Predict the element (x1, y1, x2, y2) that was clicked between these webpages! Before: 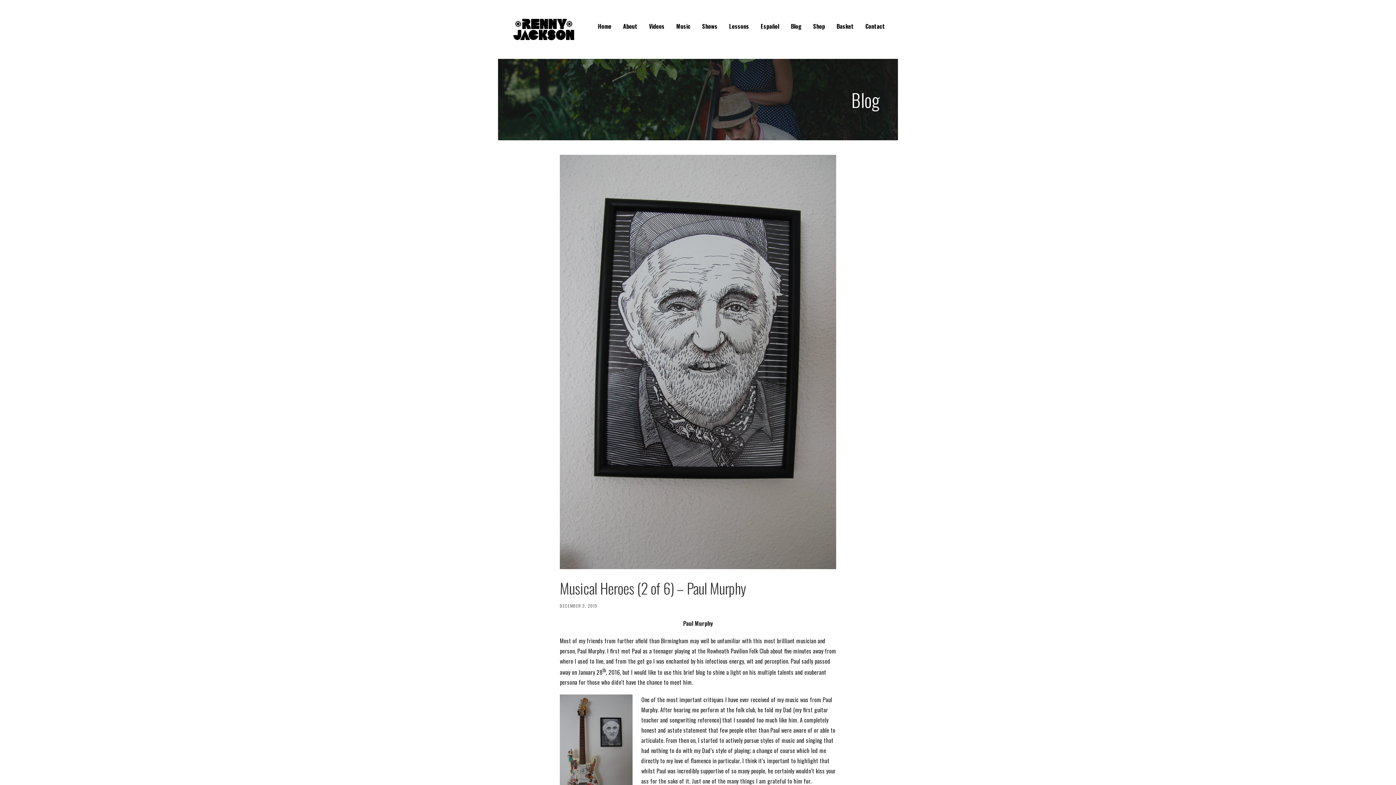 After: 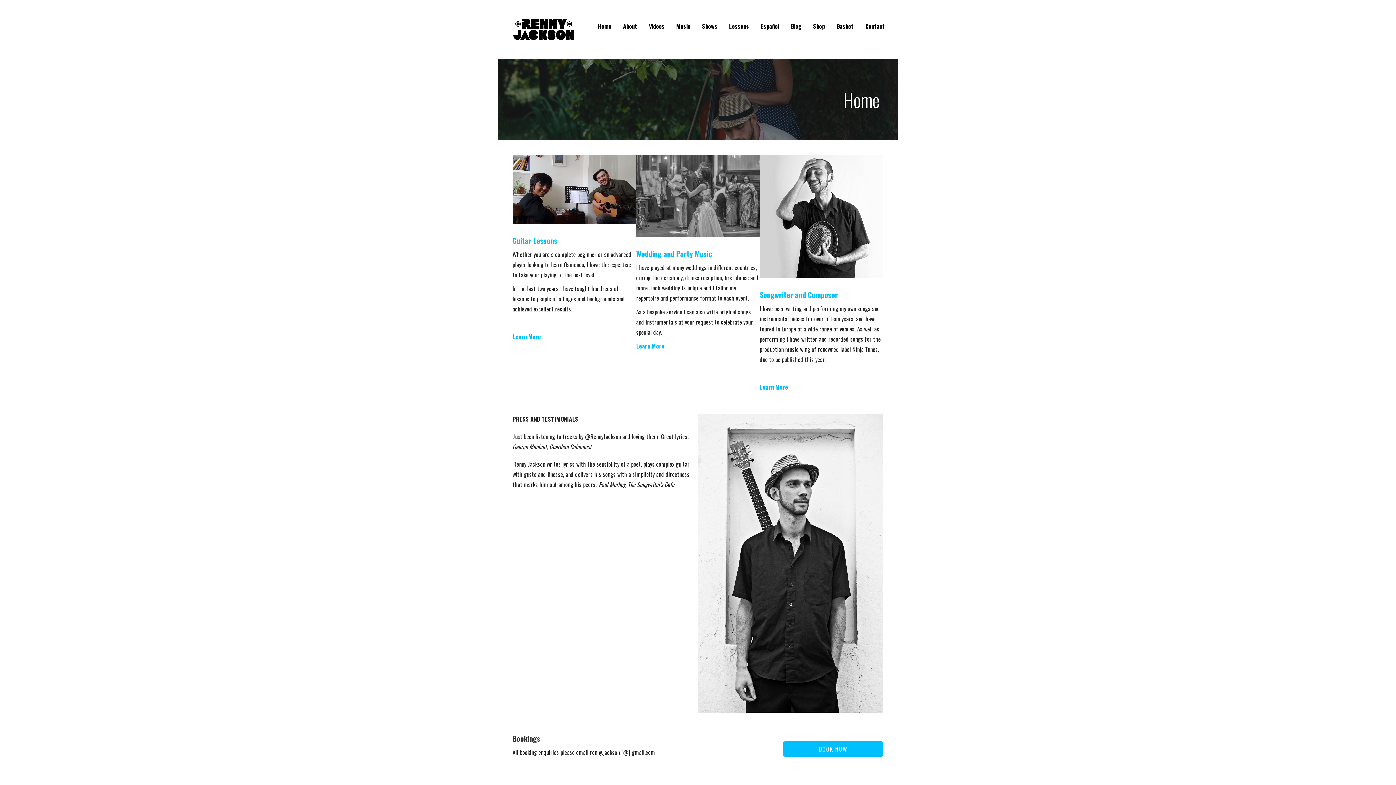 Action: label: Home bbox: (598, 18, 611, 33)